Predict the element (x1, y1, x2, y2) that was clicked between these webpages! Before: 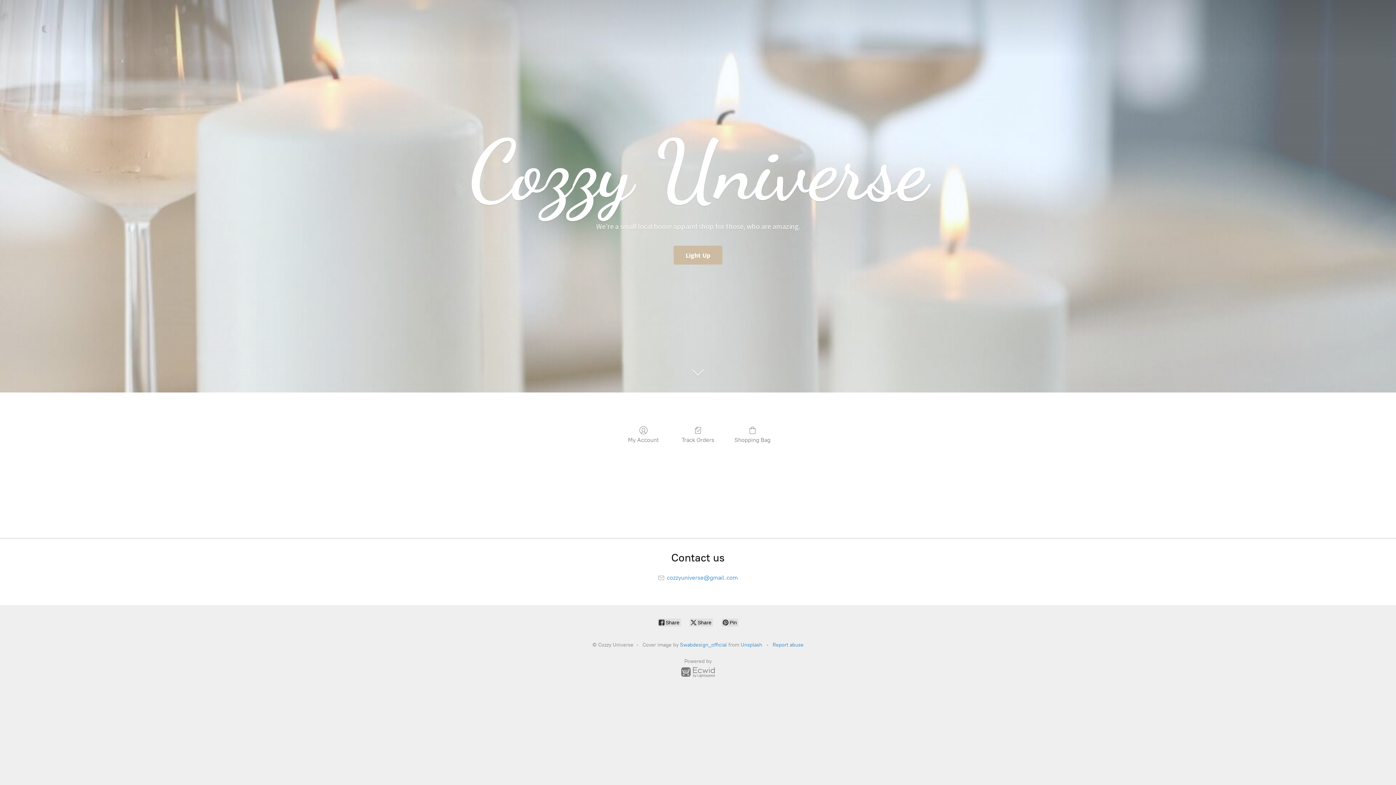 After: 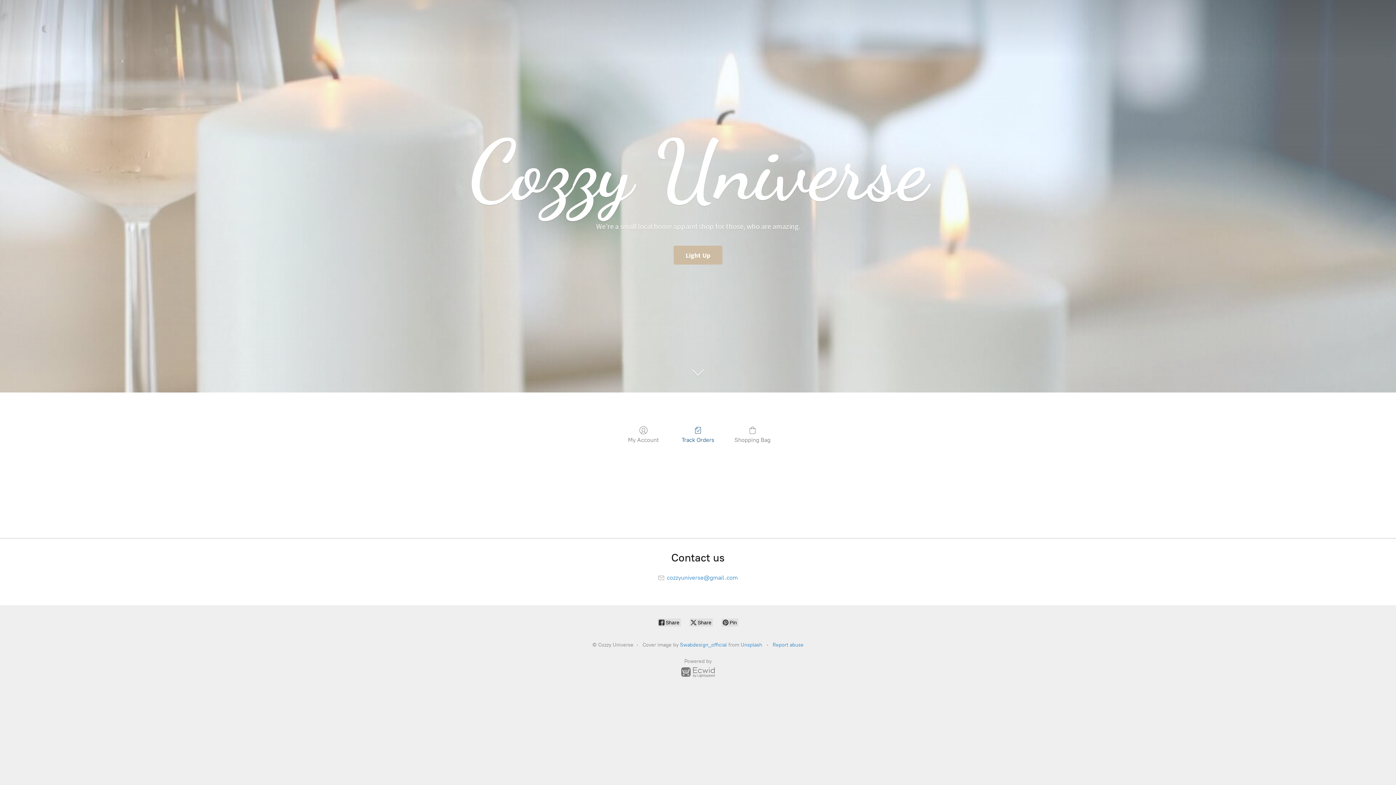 Action: bbox: (678, 426, 718, 443) label: Track Orders